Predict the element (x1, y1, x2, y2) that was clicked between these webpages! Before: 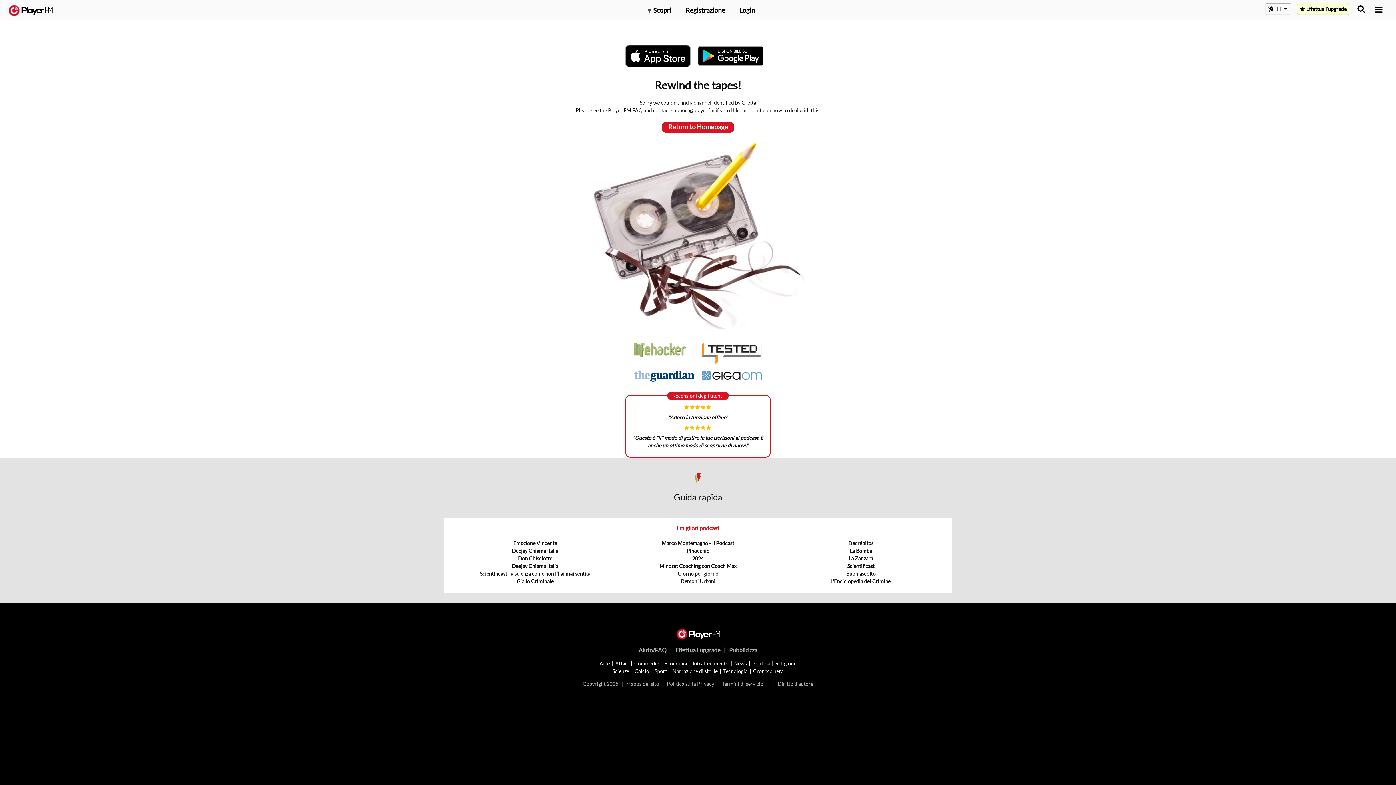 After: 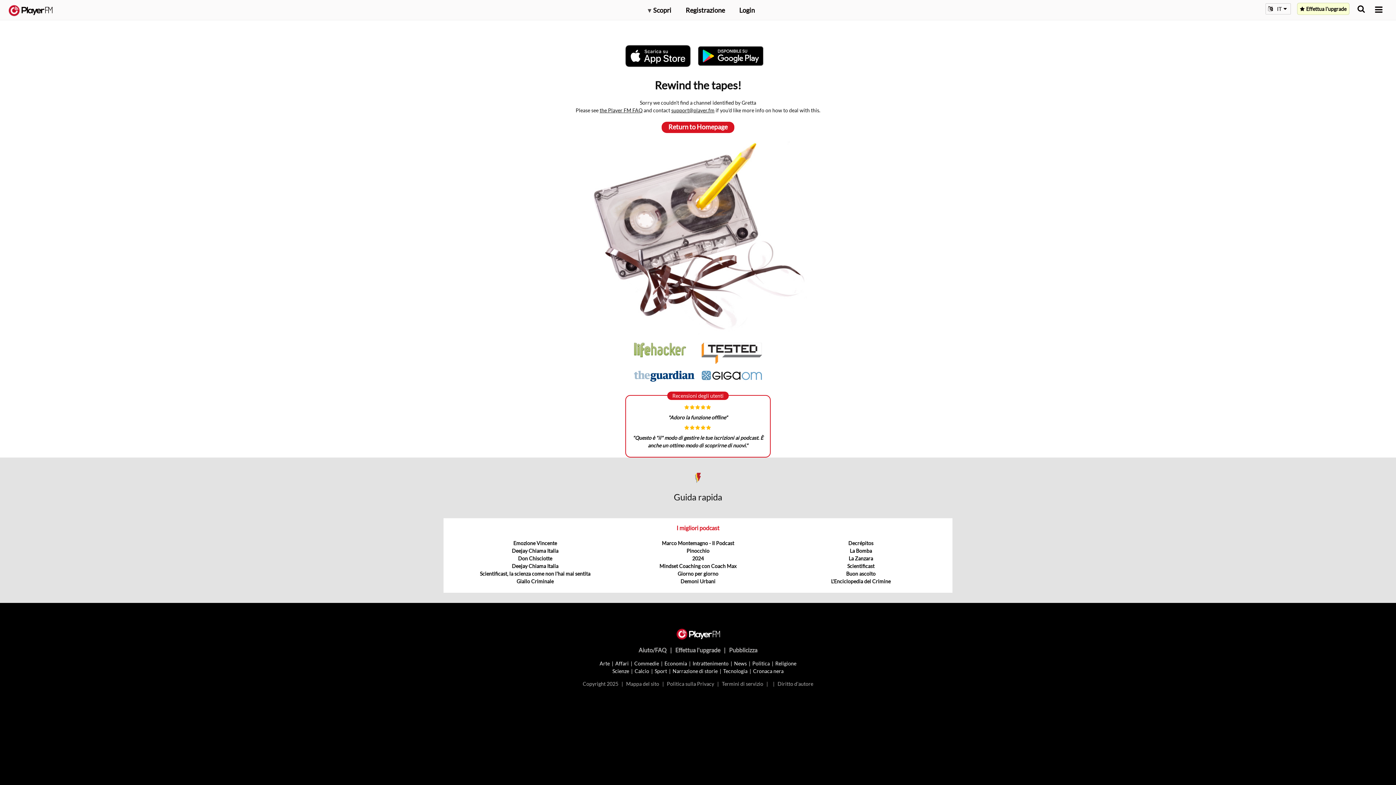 Action: bbox: (671, 107, 714, 113) label: support@player.fm